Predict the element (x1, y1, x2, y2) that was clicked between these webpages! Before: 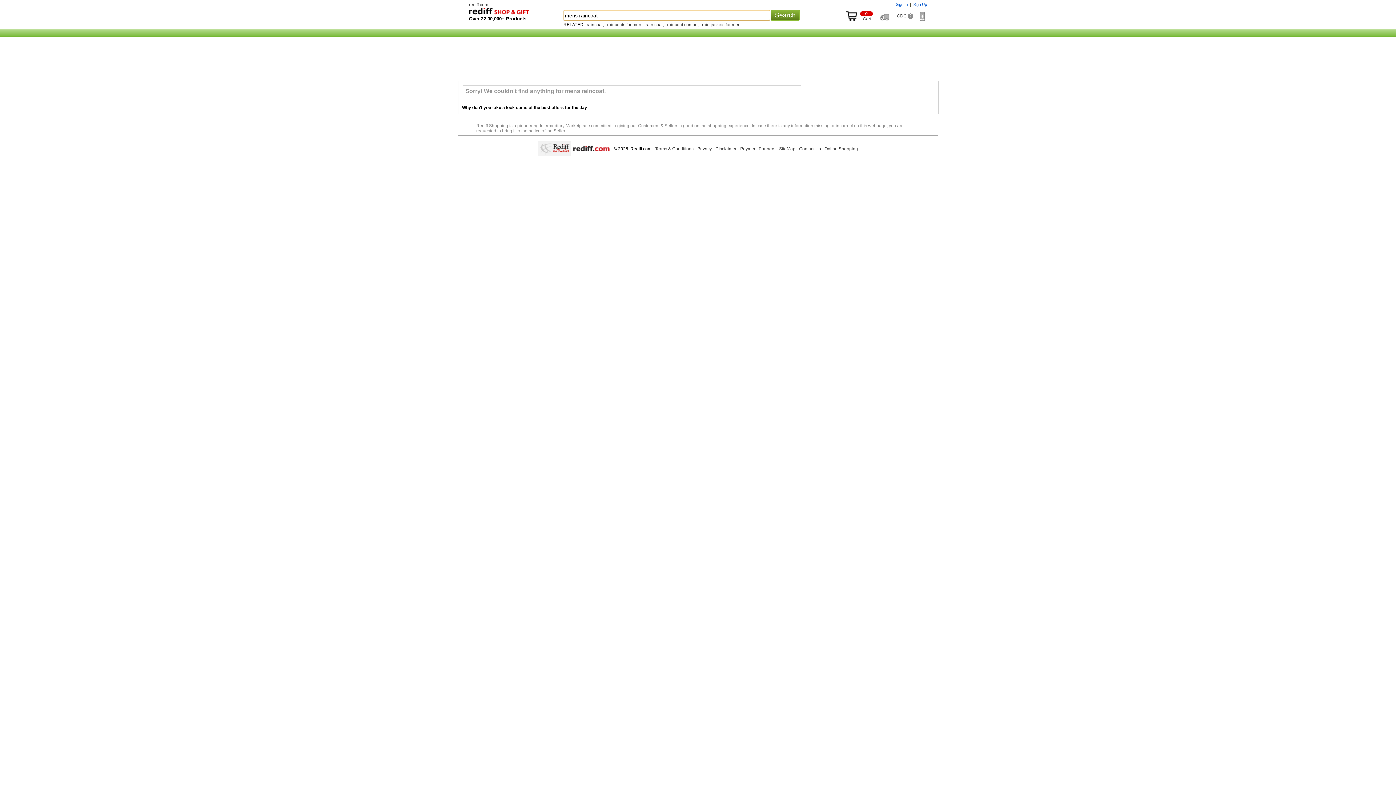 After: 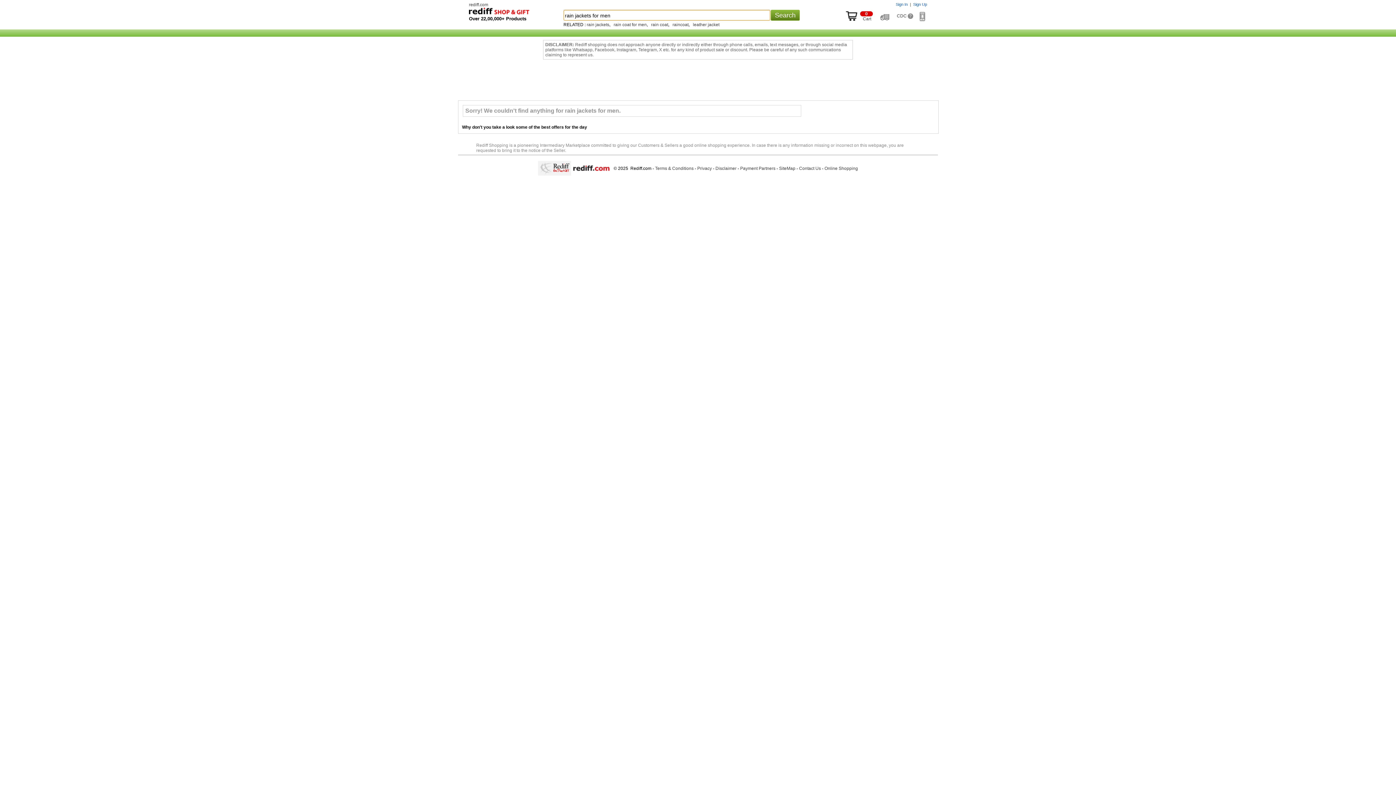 Action: bbox: (702, 22, 740, 27) label: rain jackets for men